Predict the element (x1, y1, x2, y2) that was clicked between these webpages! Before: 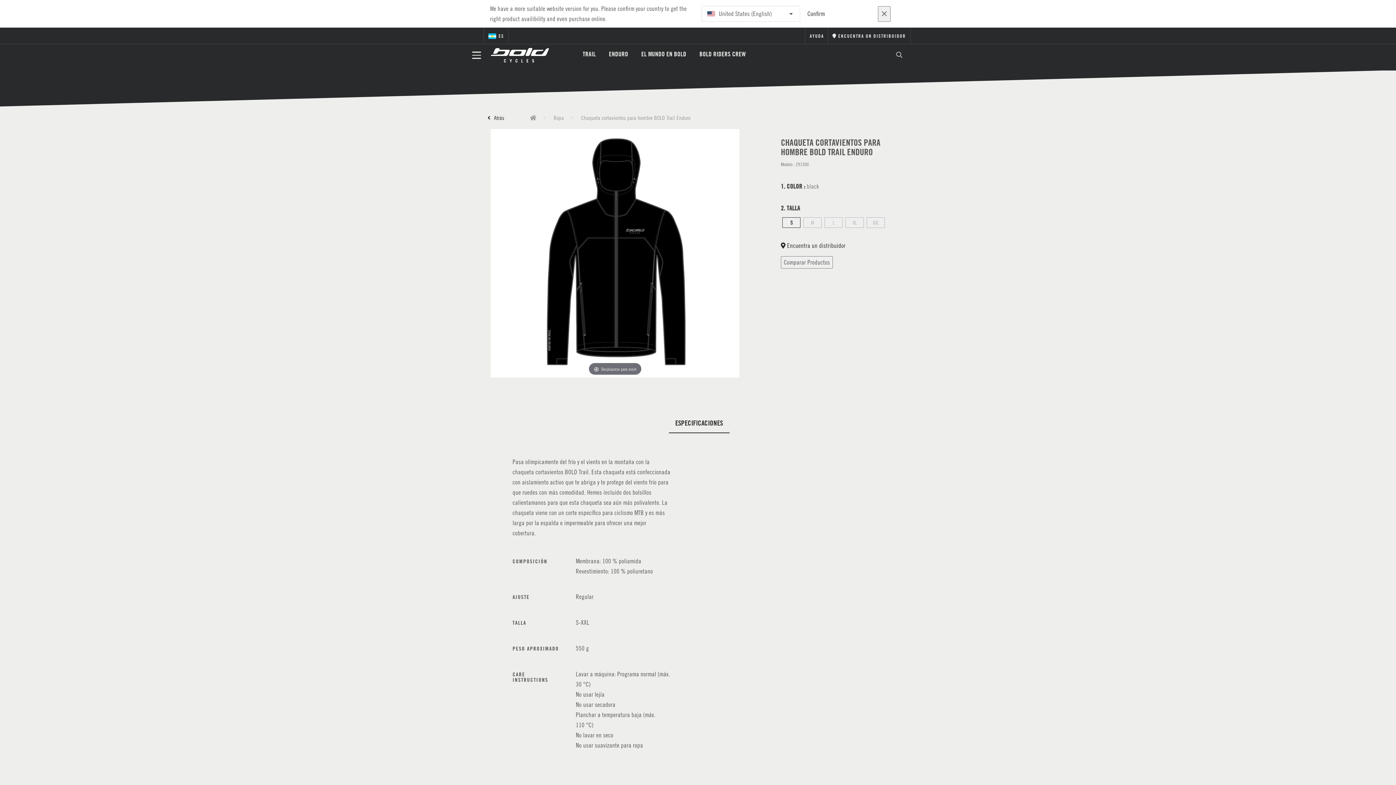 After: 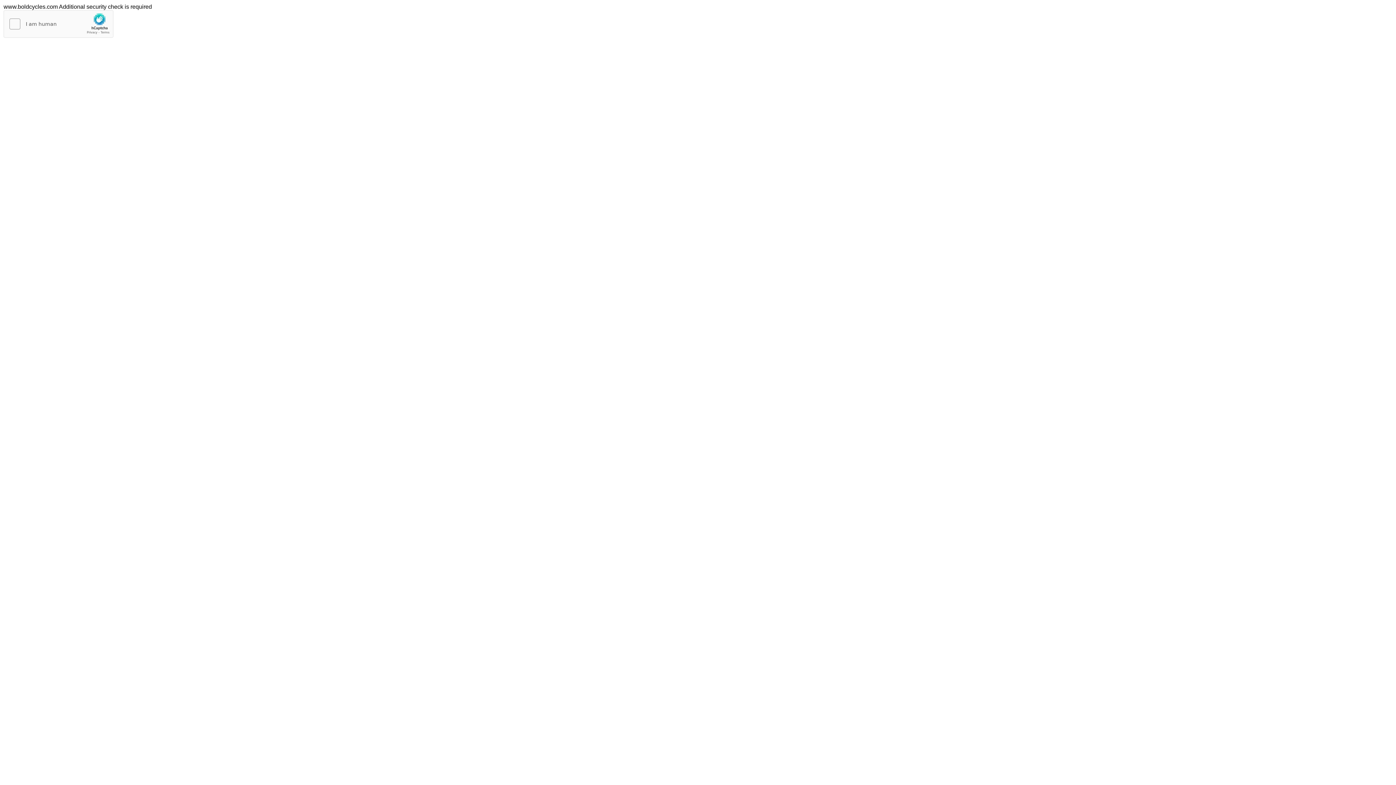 Action: label: Ropa bbox: (553, 114, 563, 121)